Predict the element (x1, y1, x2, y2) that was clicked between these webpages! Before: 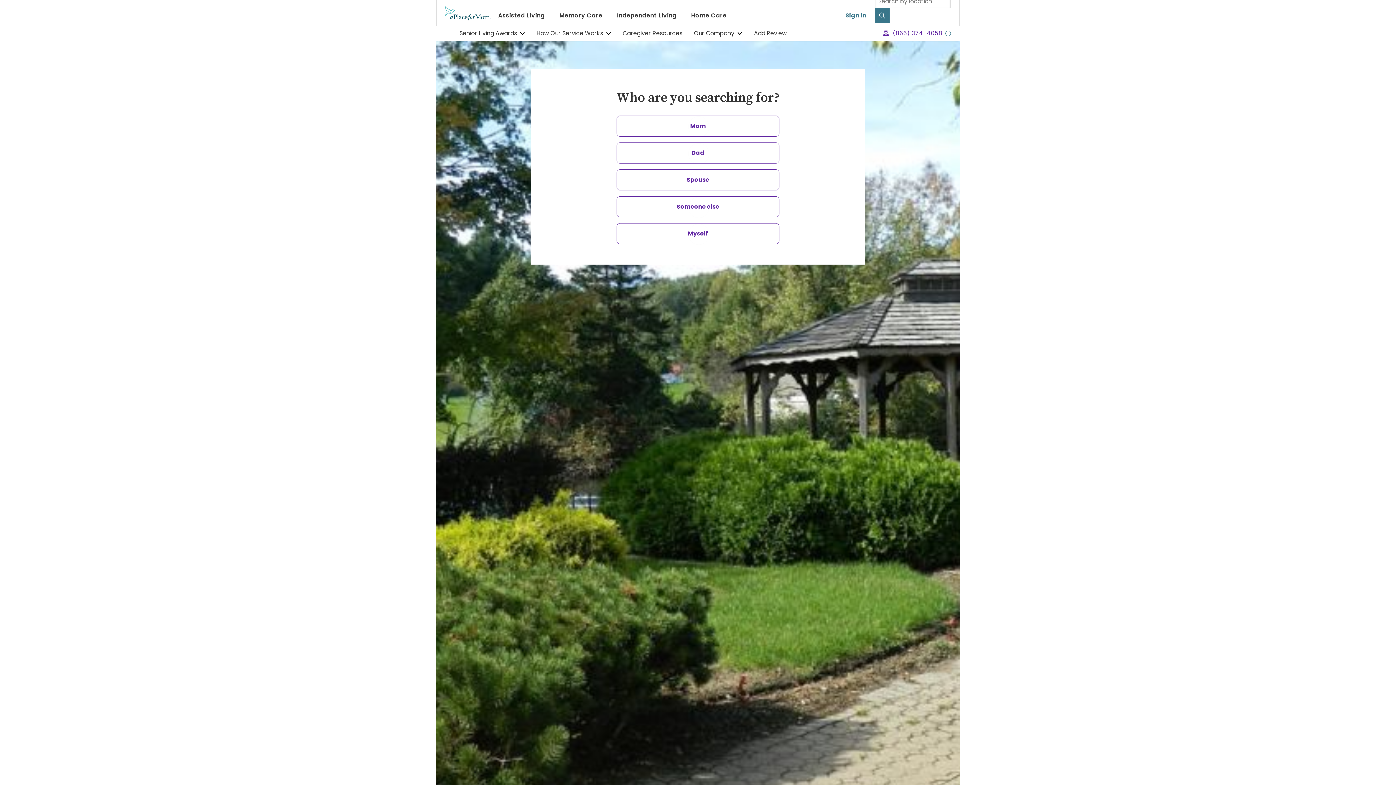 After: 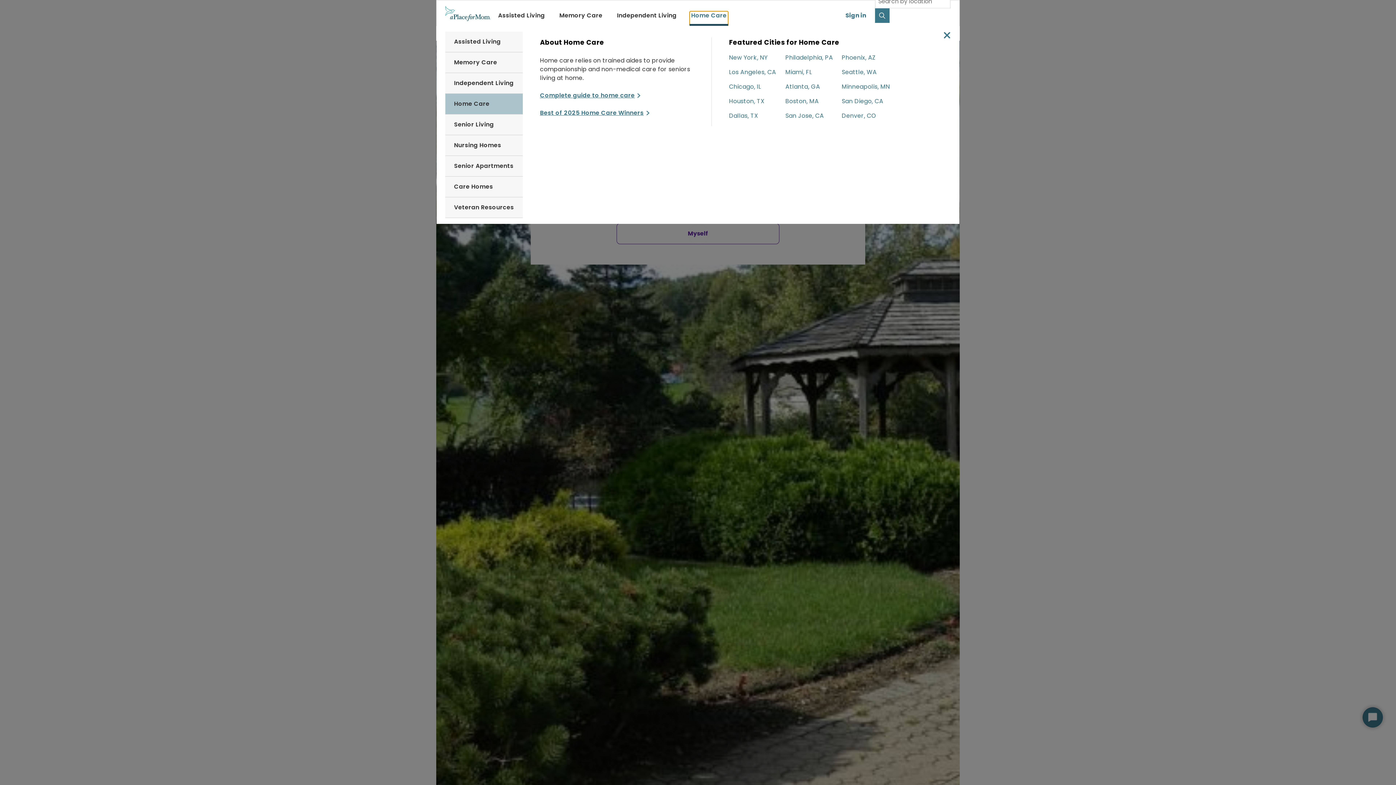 Action: bbox: (689, 11, 728, 25) label: Home Care